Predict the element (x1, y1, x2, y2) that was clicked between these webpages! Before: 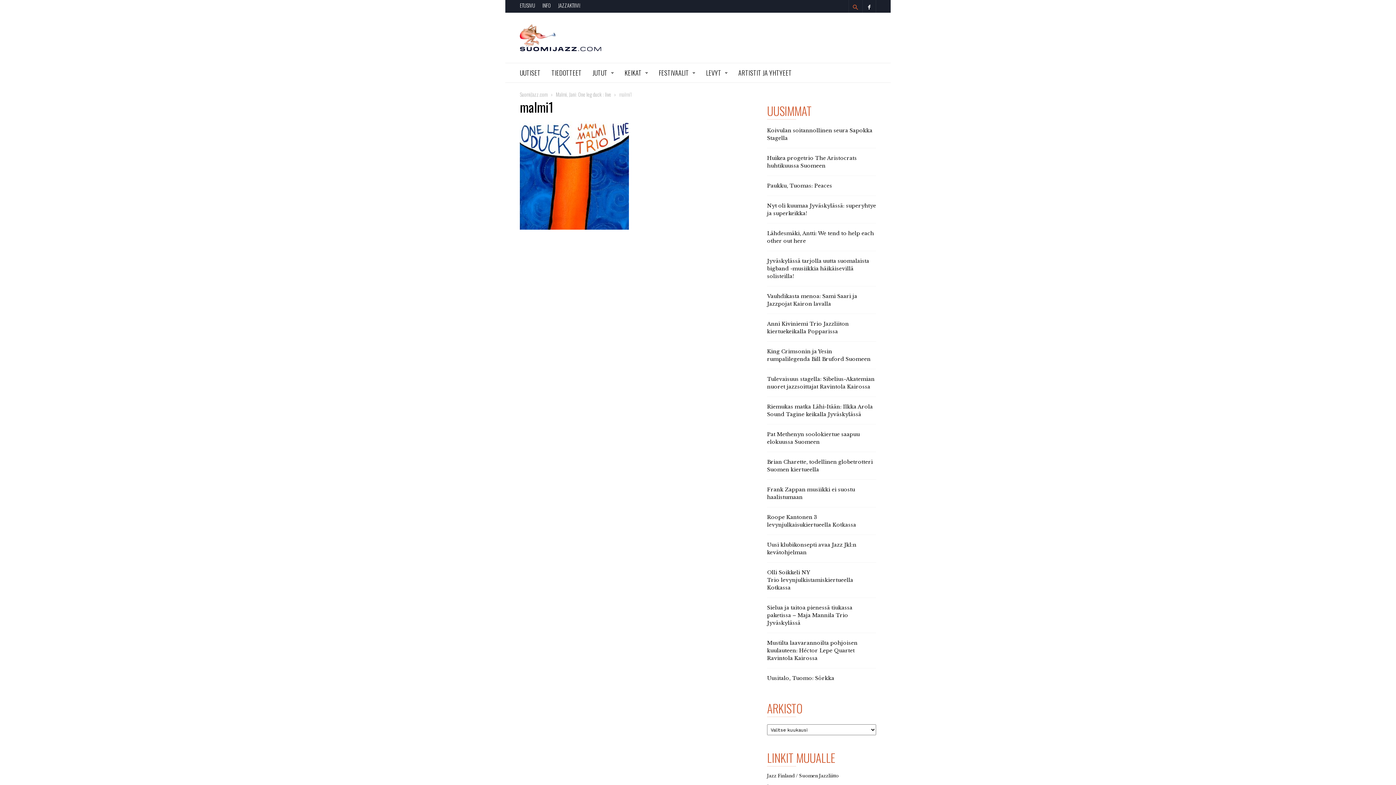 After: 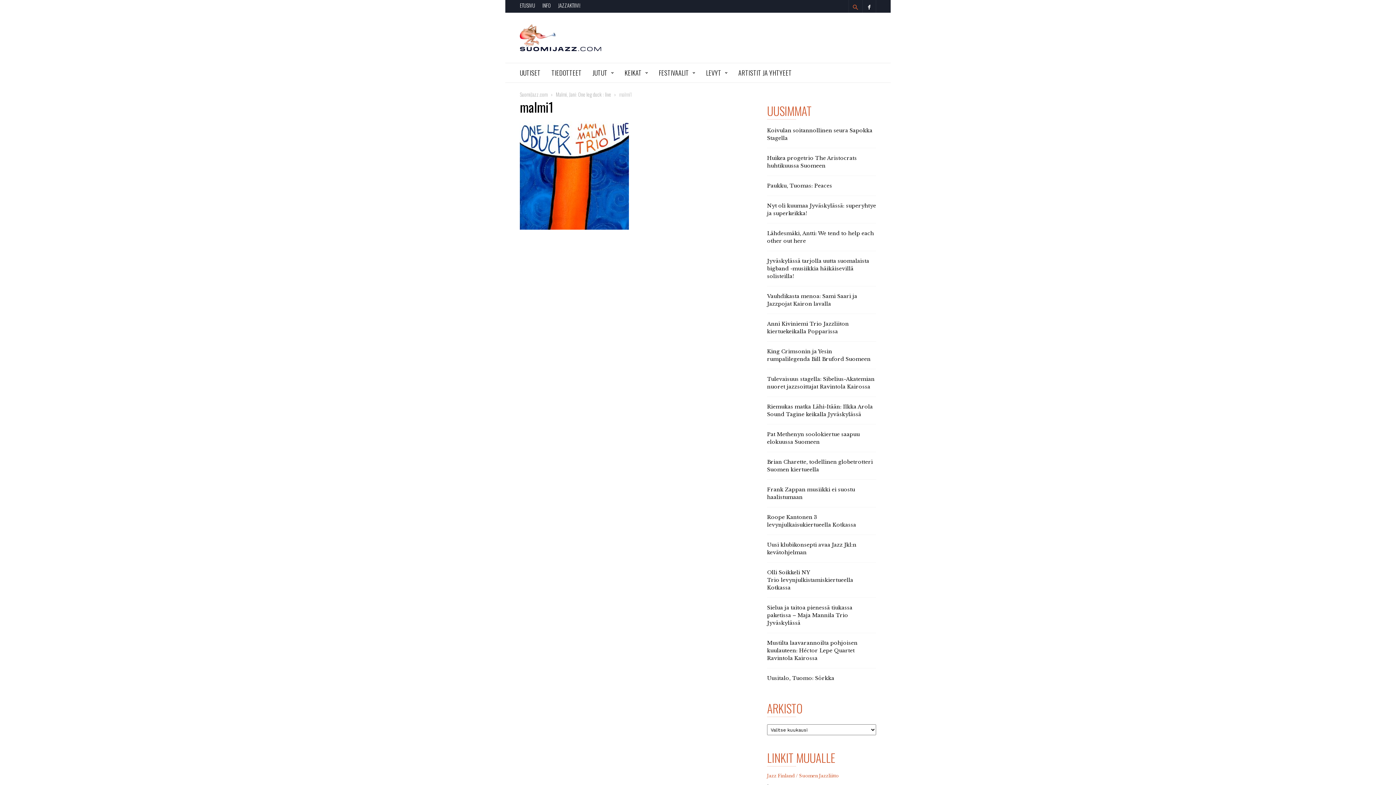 Action: label: Jazz Finland / Suomen Jazzliitto bbox: (767, 770, 838, 781)